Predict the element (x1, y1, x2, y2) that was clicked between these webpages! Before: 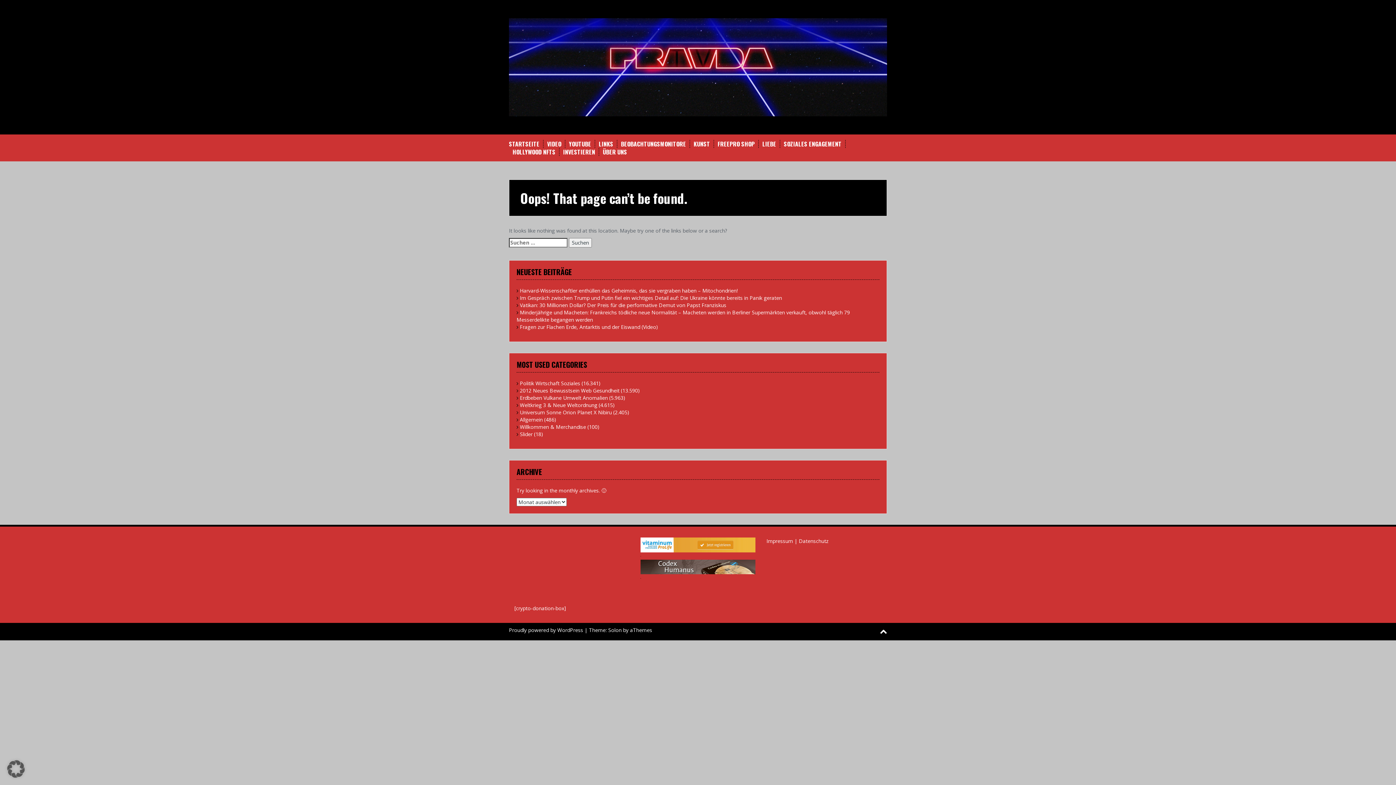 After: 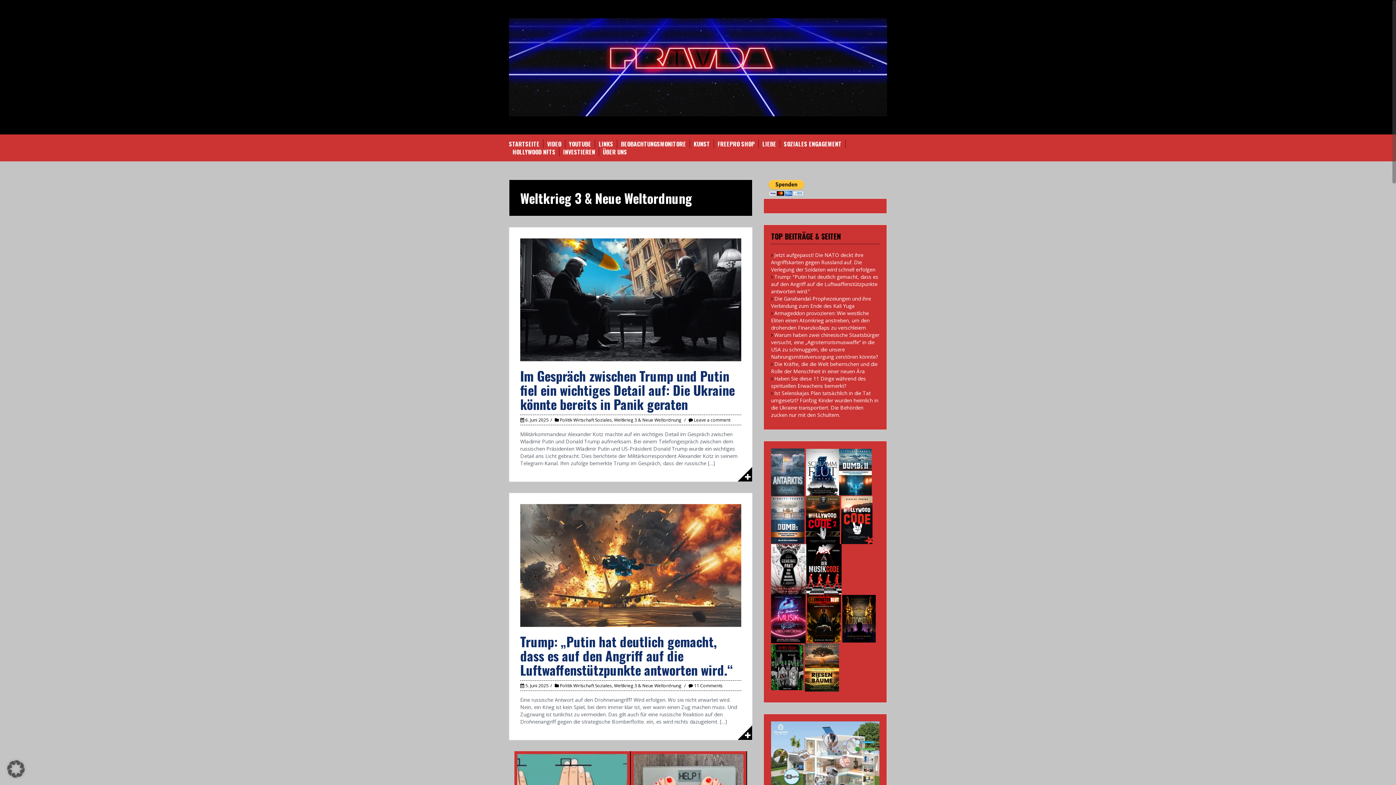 Action: bbox: (520, 401, 597, 408) label: Weltkrieg 3 & Neue Weltordnung